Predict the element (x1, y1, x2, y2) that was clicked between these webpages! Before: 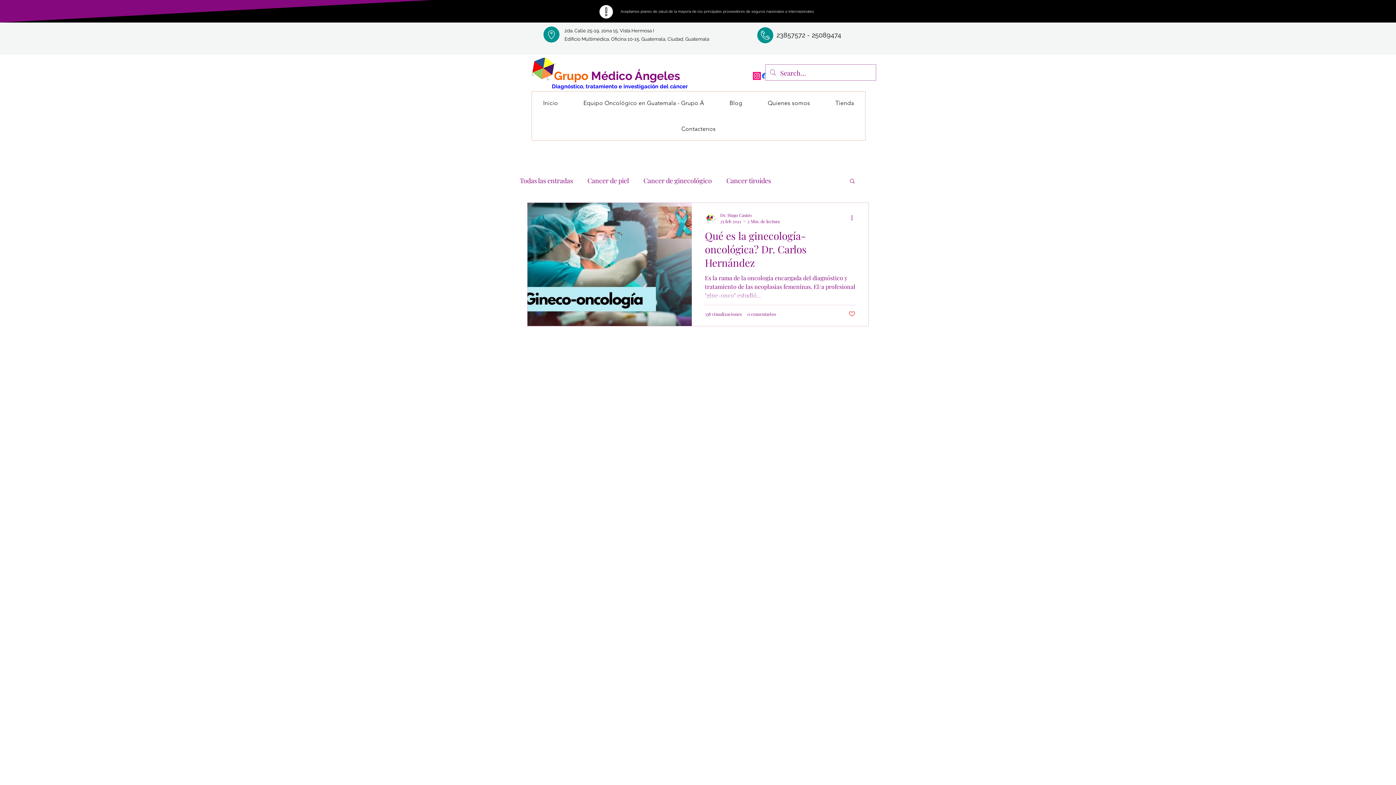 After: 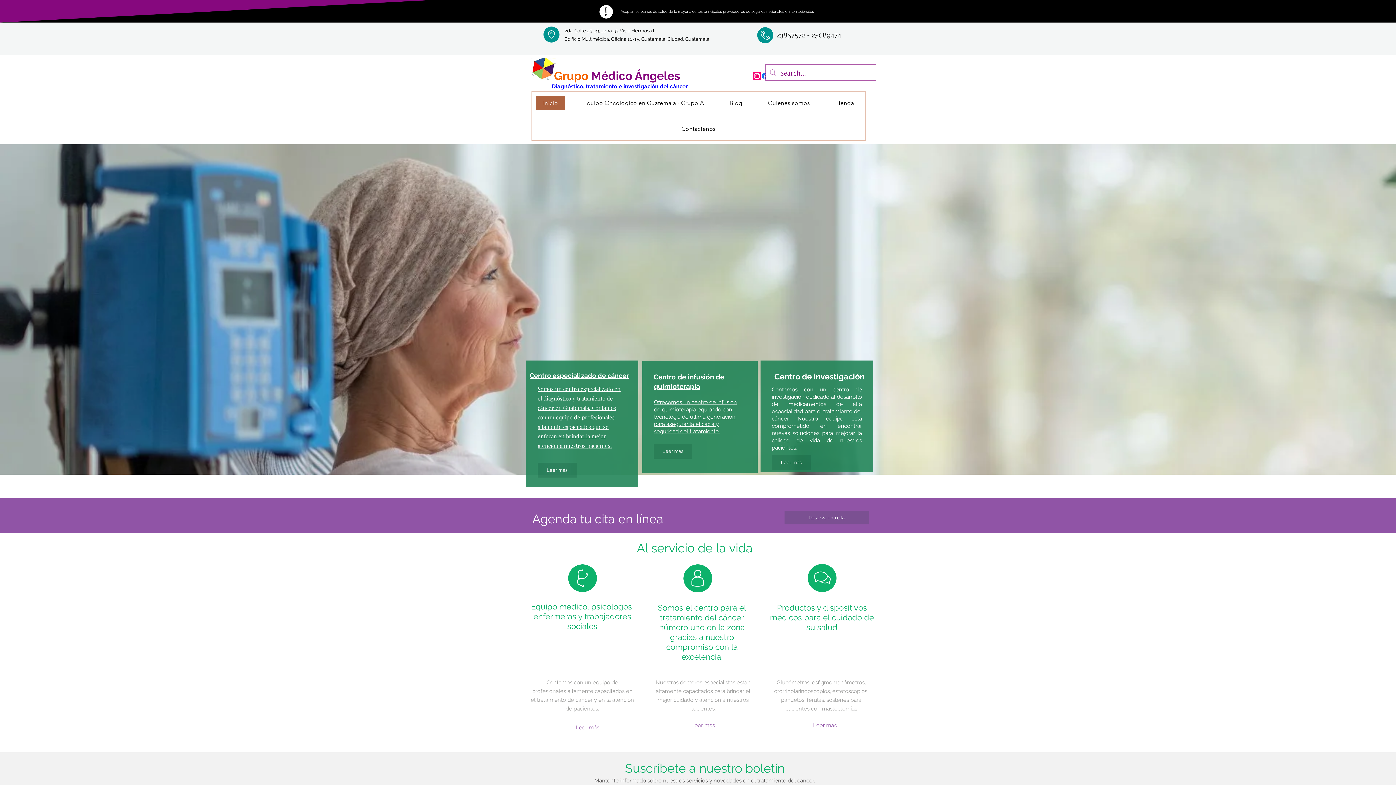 Action: label: Inicio bbox: (532, 91, 569, 114)